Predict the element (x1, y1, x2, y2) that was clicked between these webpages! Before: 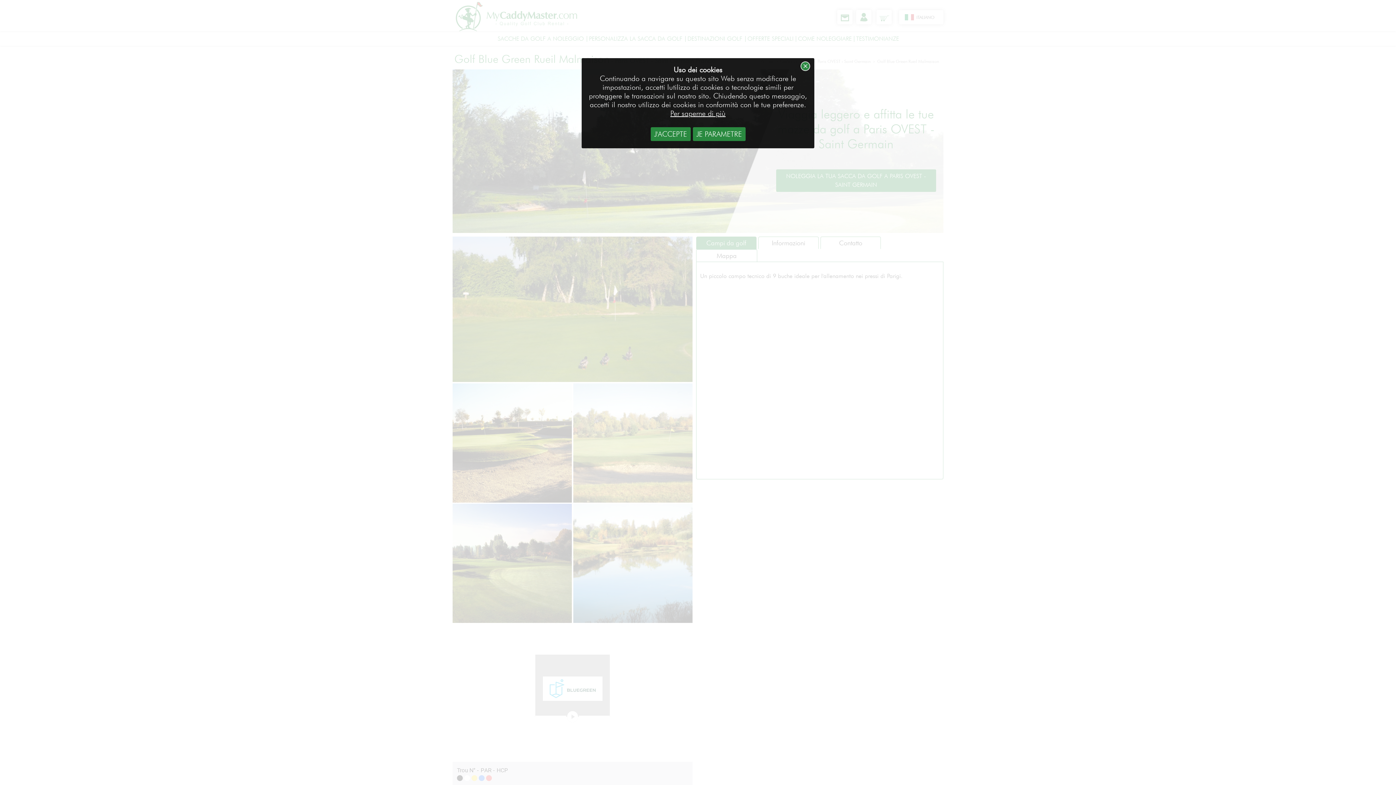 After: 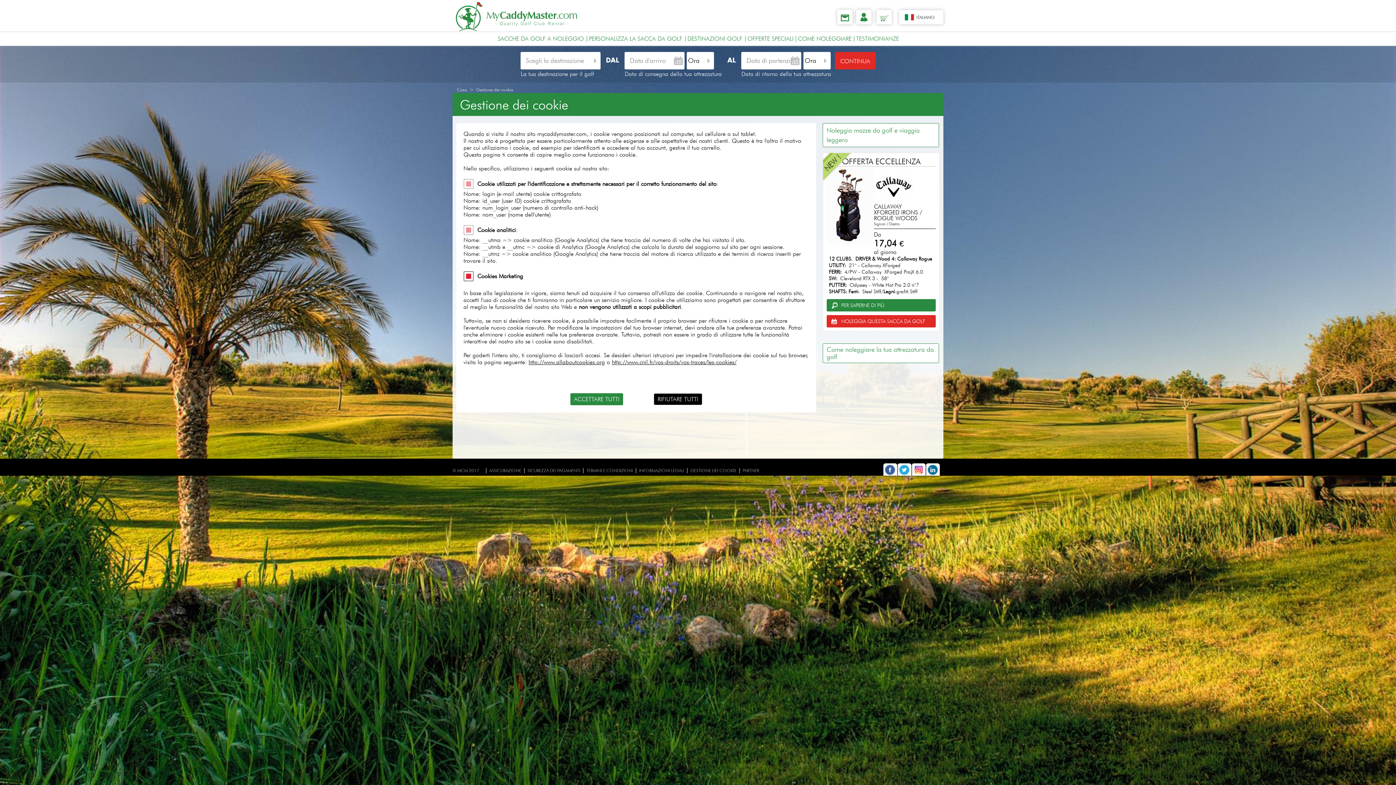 Action: label: Per saperne di più bbox: (670, 109, 725, 117)